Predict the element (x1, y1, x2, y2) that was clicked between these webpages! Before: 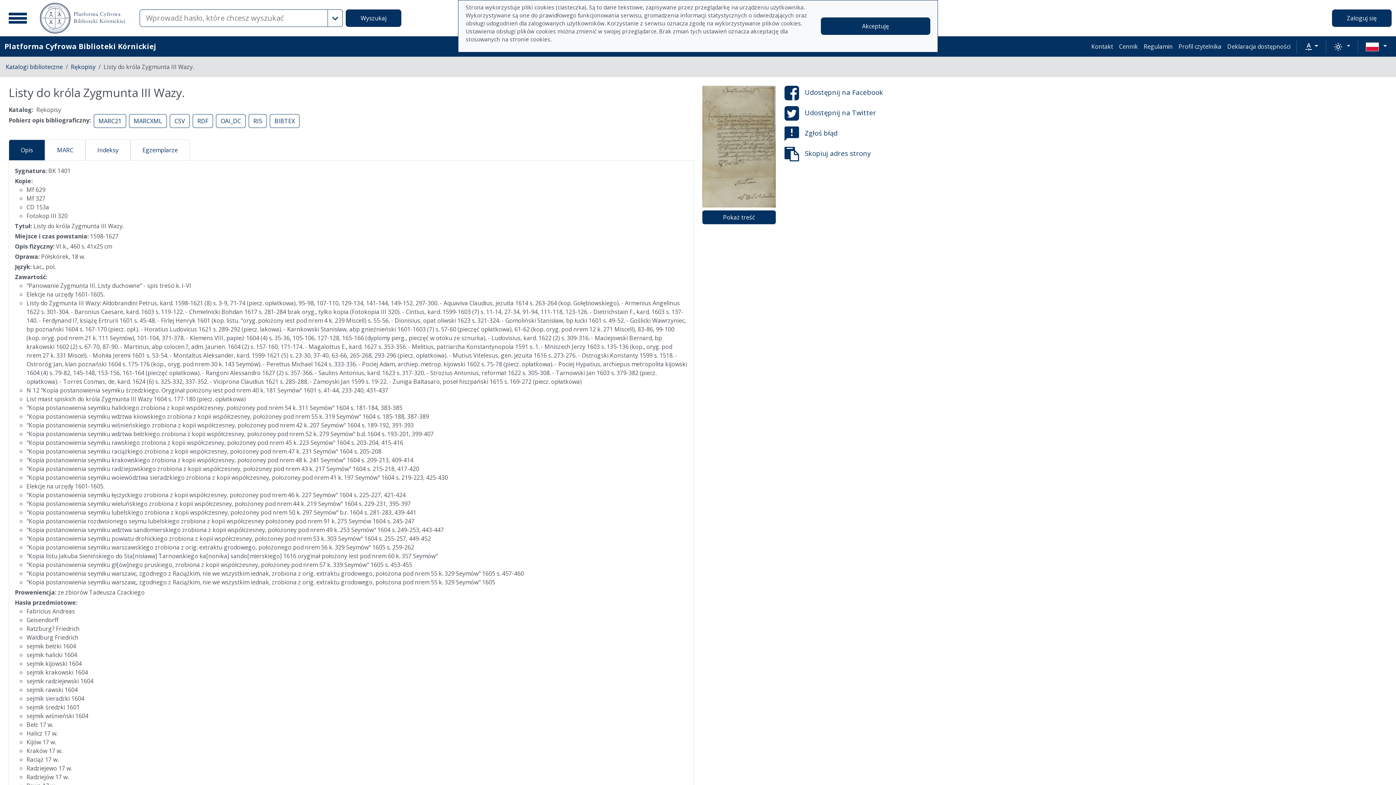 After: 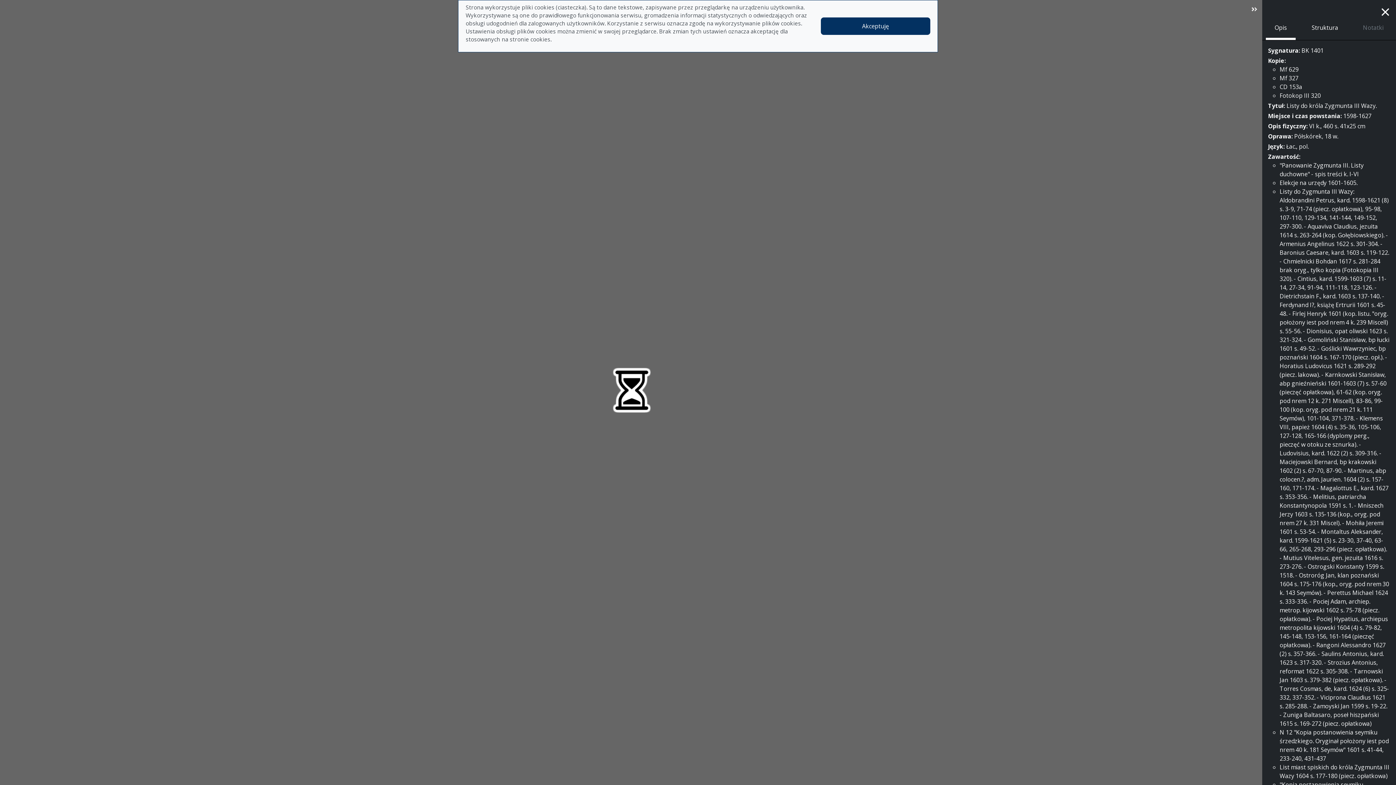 Action: bbox: (702, 210, 776, 224) label: Pokaż treść